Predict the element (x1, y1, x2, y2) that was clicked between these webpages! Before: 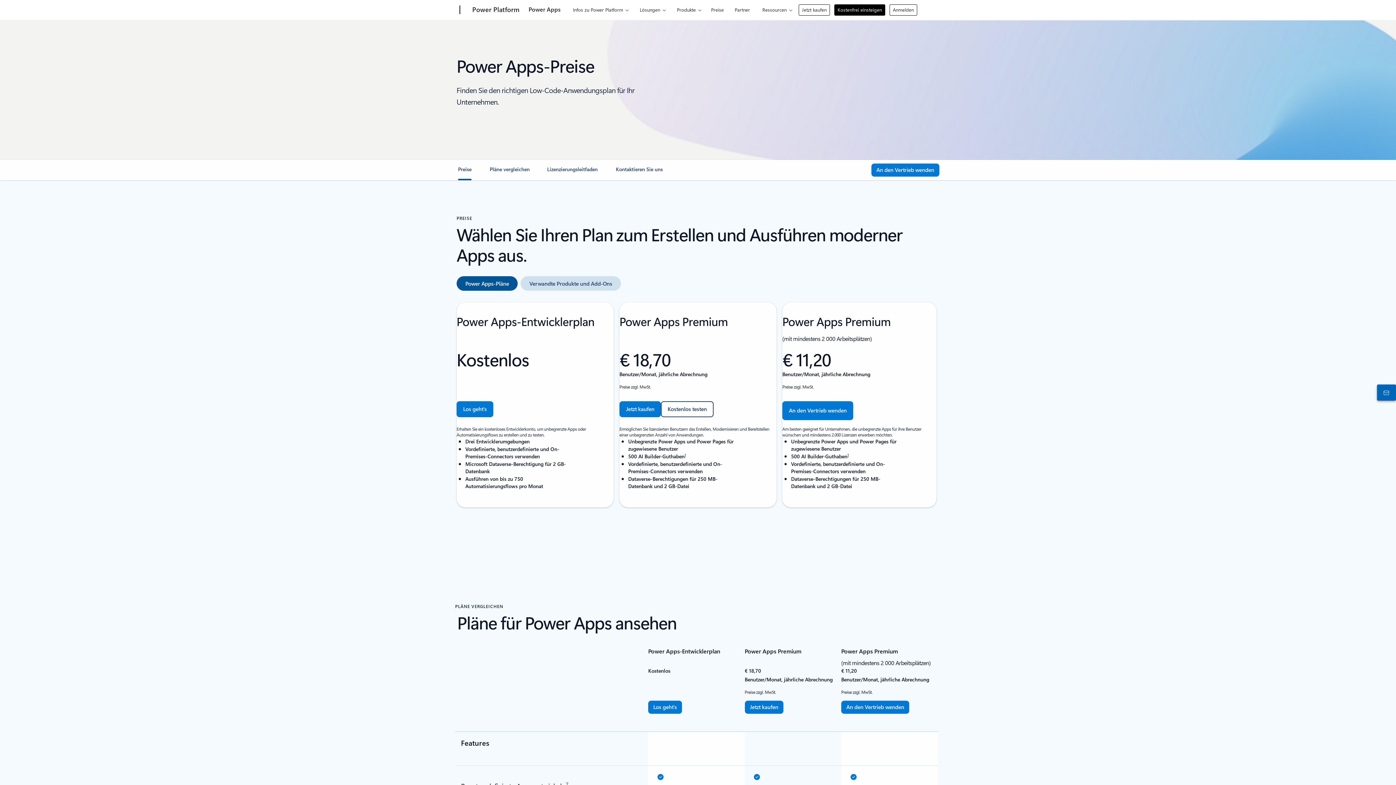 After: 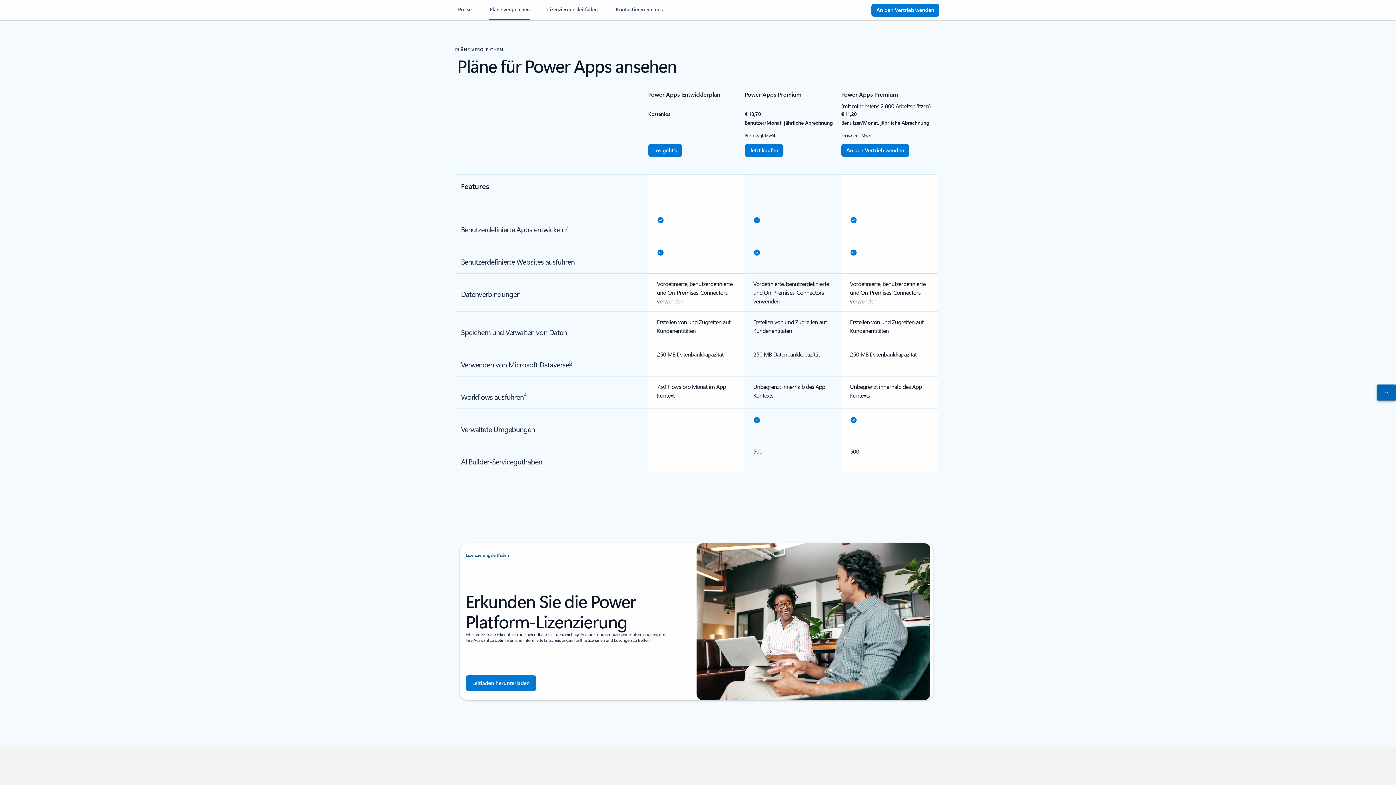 Action: bbox: (489, 165, 529, 178) label: Pläne vergleichen